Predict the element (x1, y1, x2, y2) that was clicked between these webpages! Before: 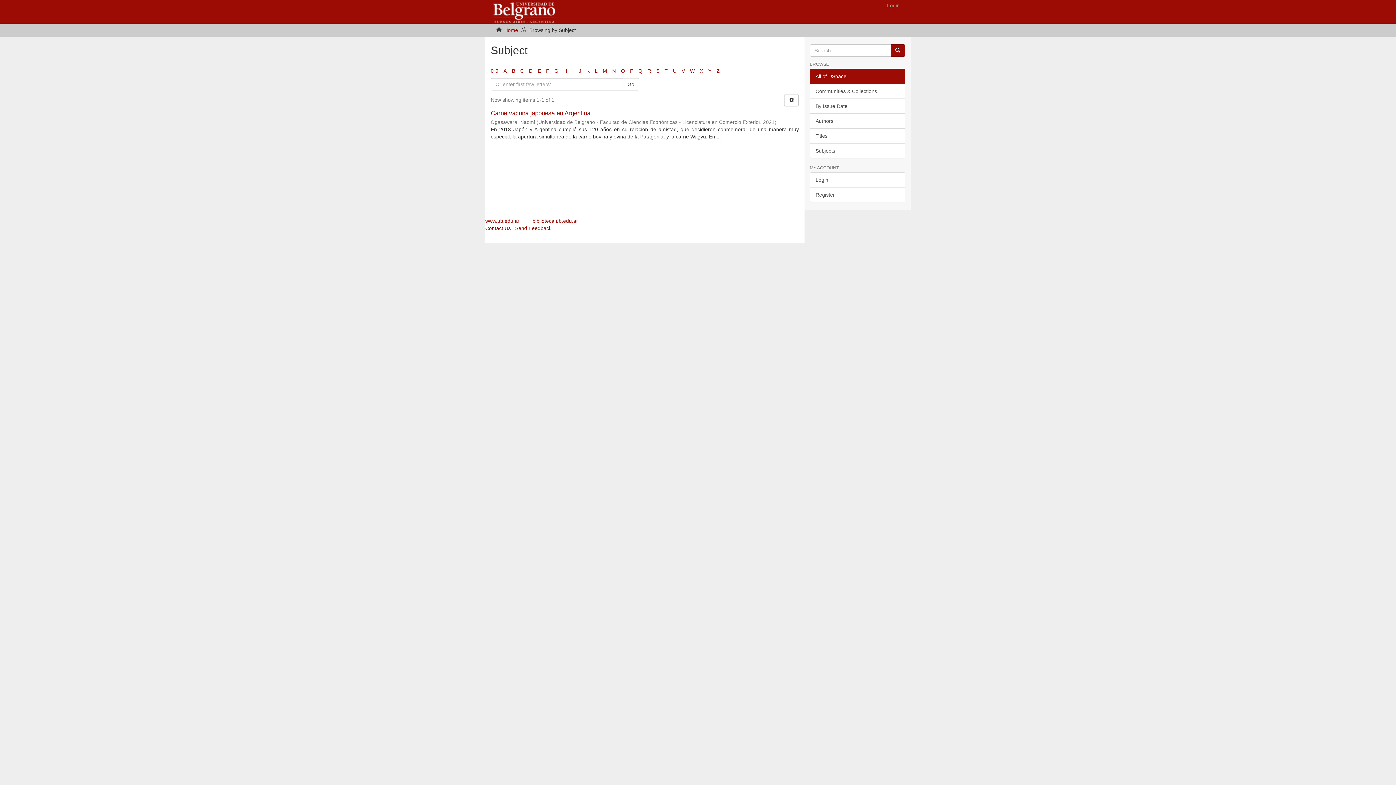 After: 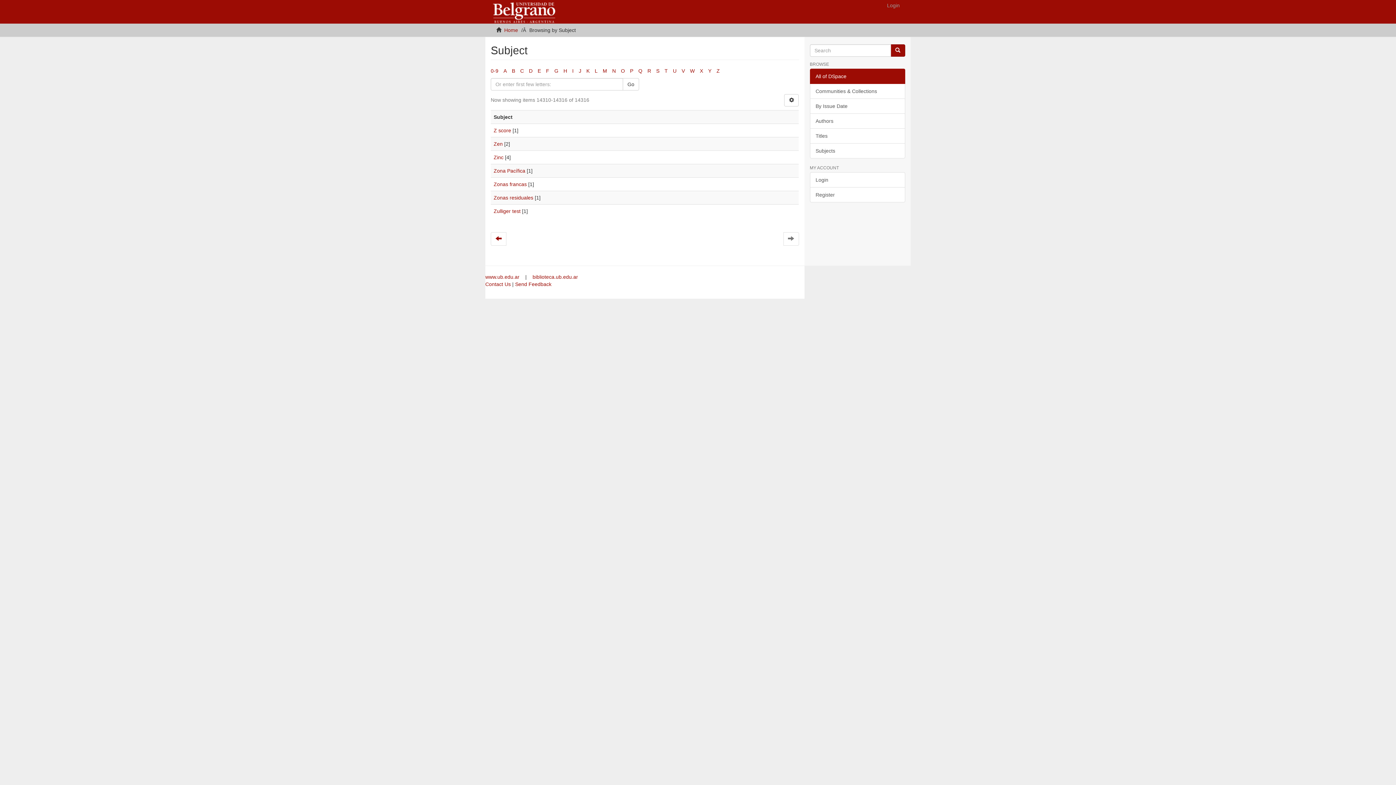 Action: bbox: (716, 68, 720, 73) label: Z